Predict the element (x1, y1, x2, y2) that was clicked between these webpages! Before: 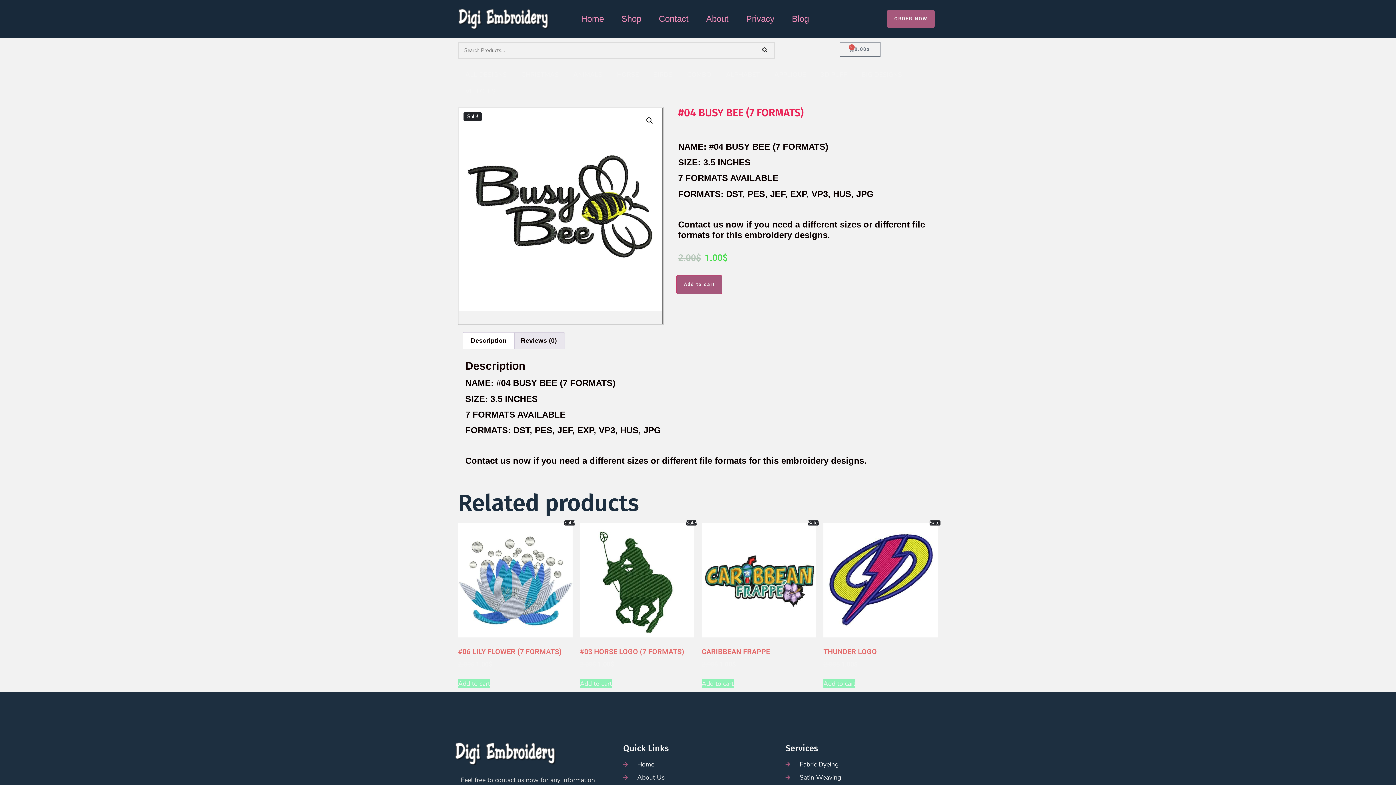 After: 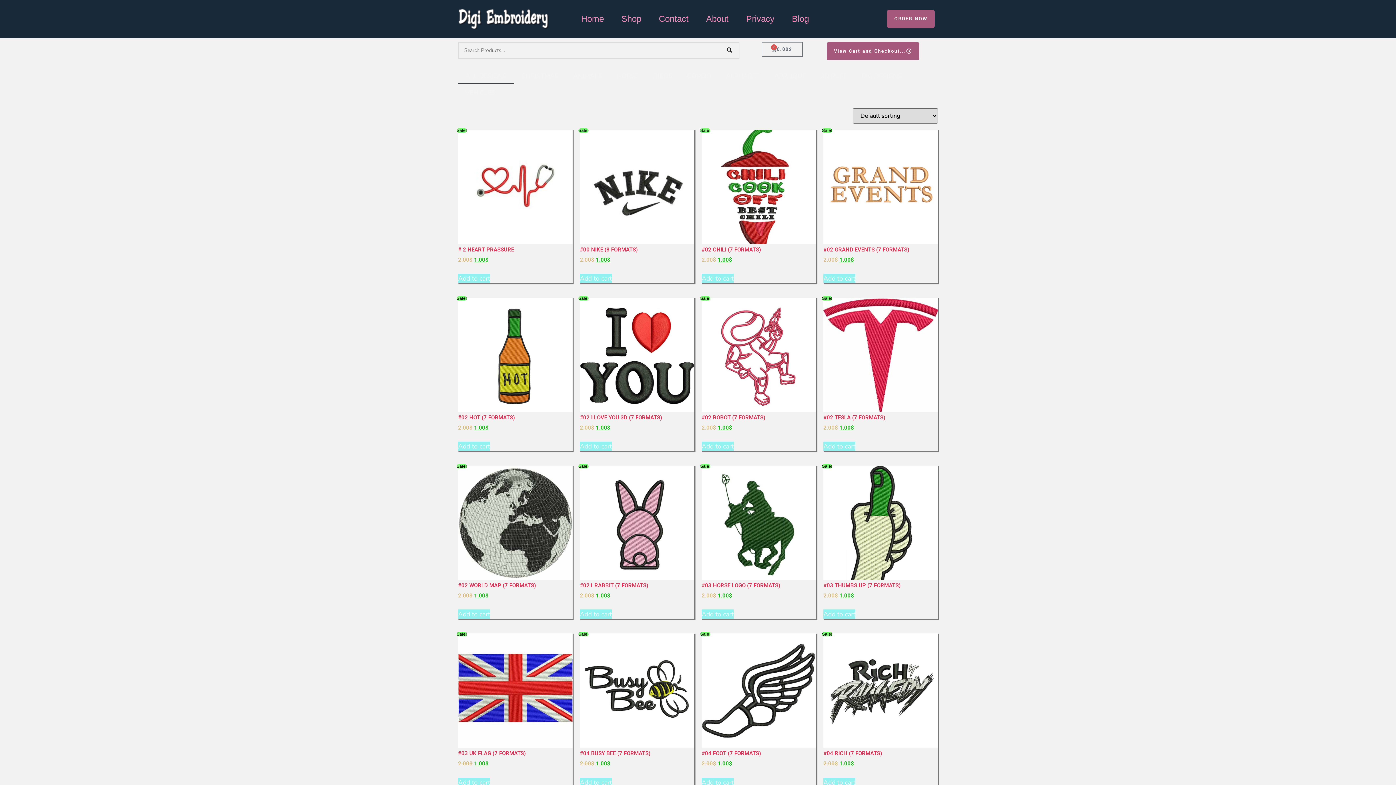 Action: label: ALL DESIGNS bbox: (458, 66, 514, 82)